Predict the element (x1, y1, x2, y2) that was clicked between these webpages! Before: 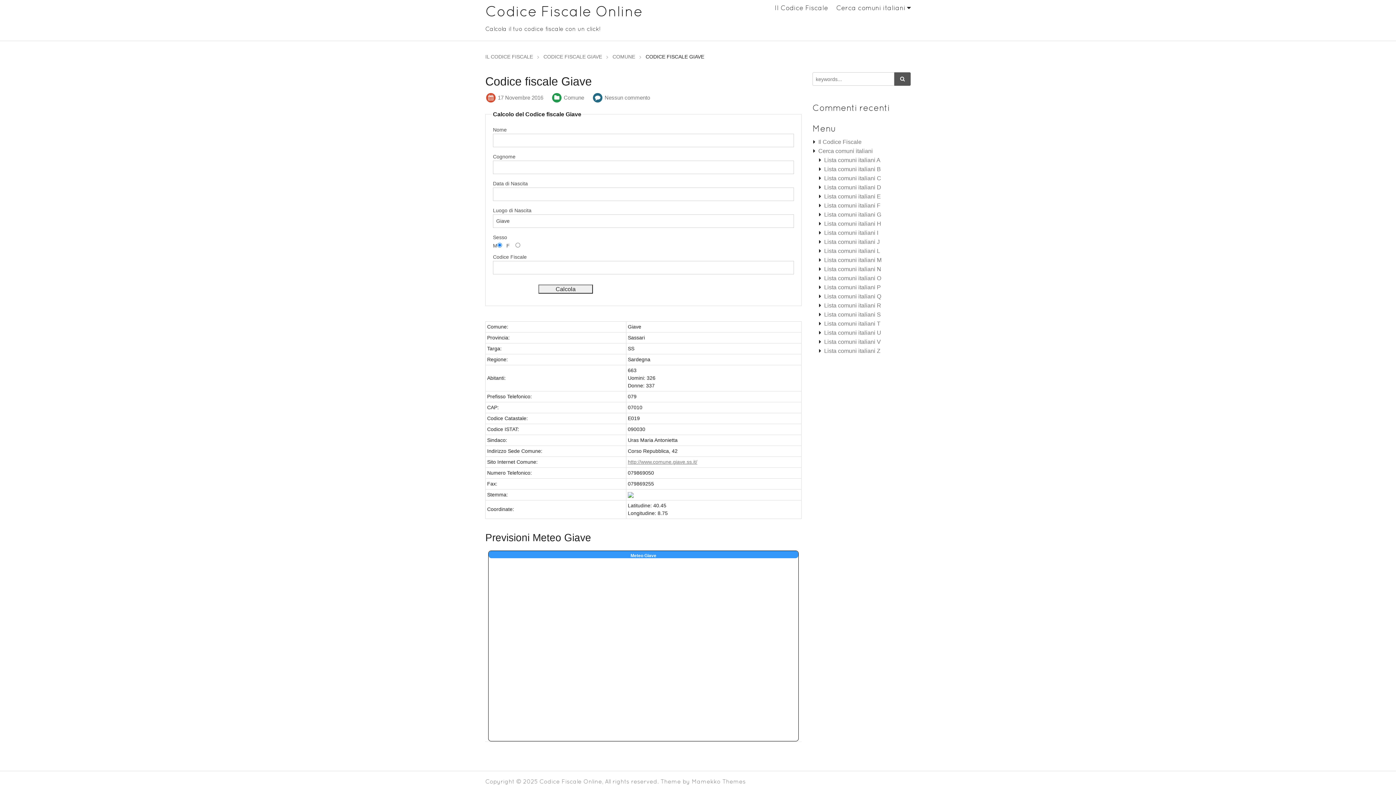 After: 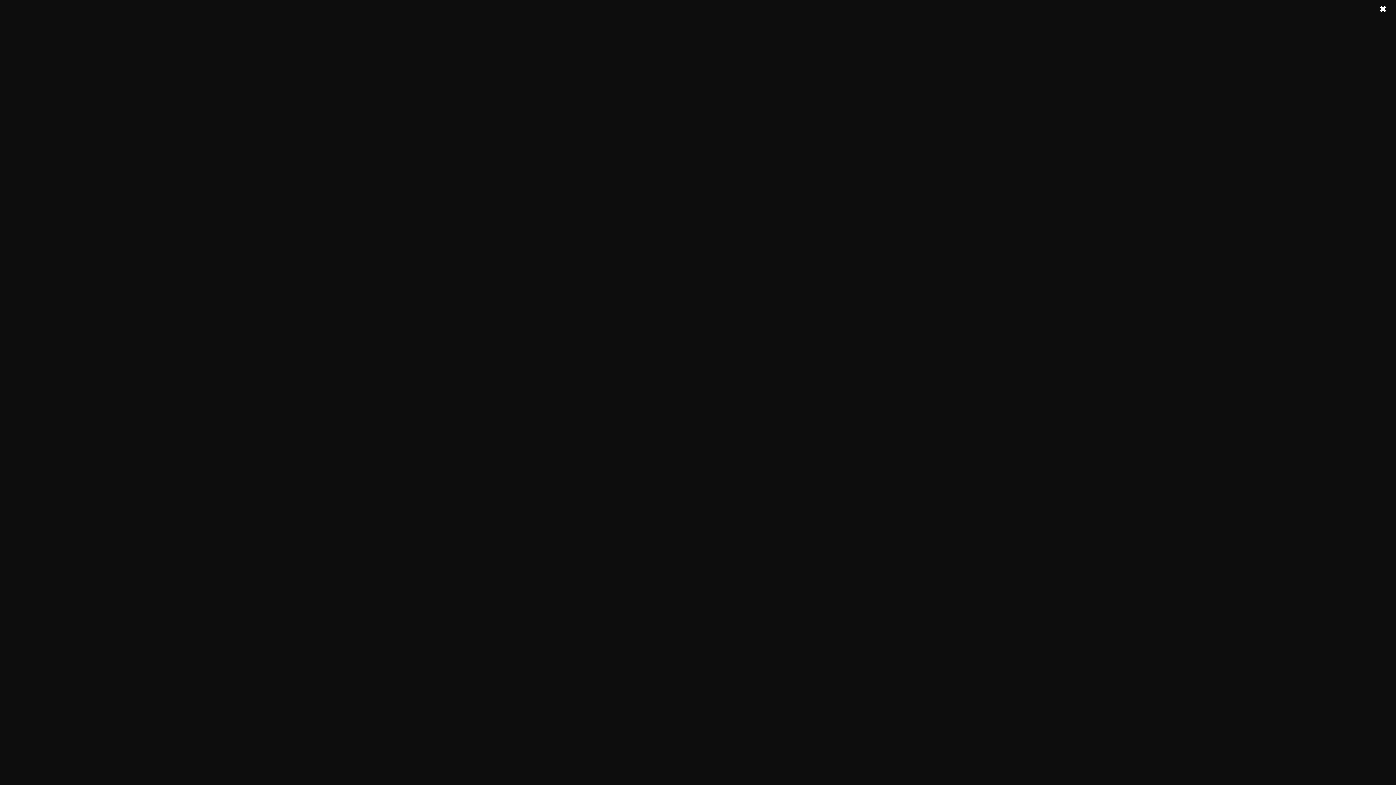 Action: bbox: (824, 348, 880, 354) label: Lista comuni italiani Z